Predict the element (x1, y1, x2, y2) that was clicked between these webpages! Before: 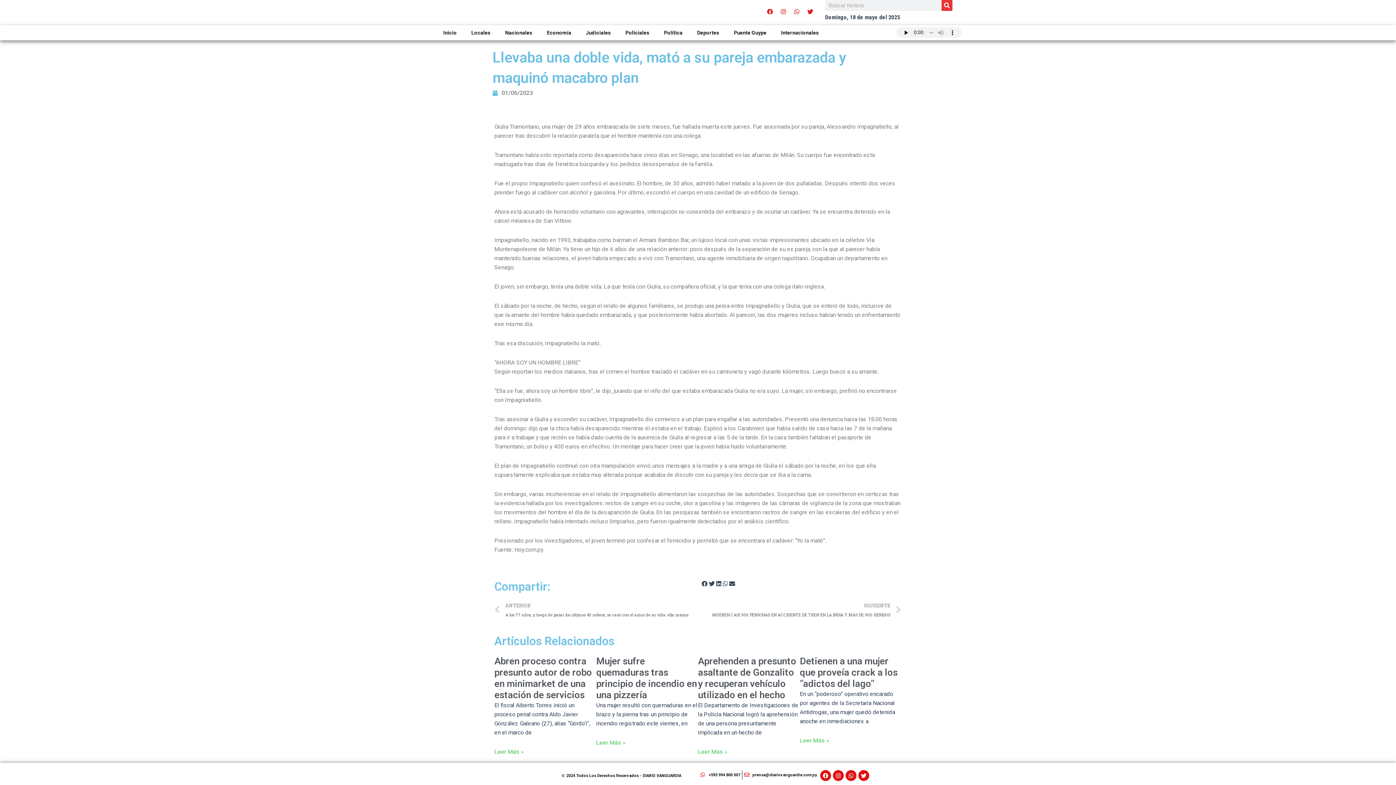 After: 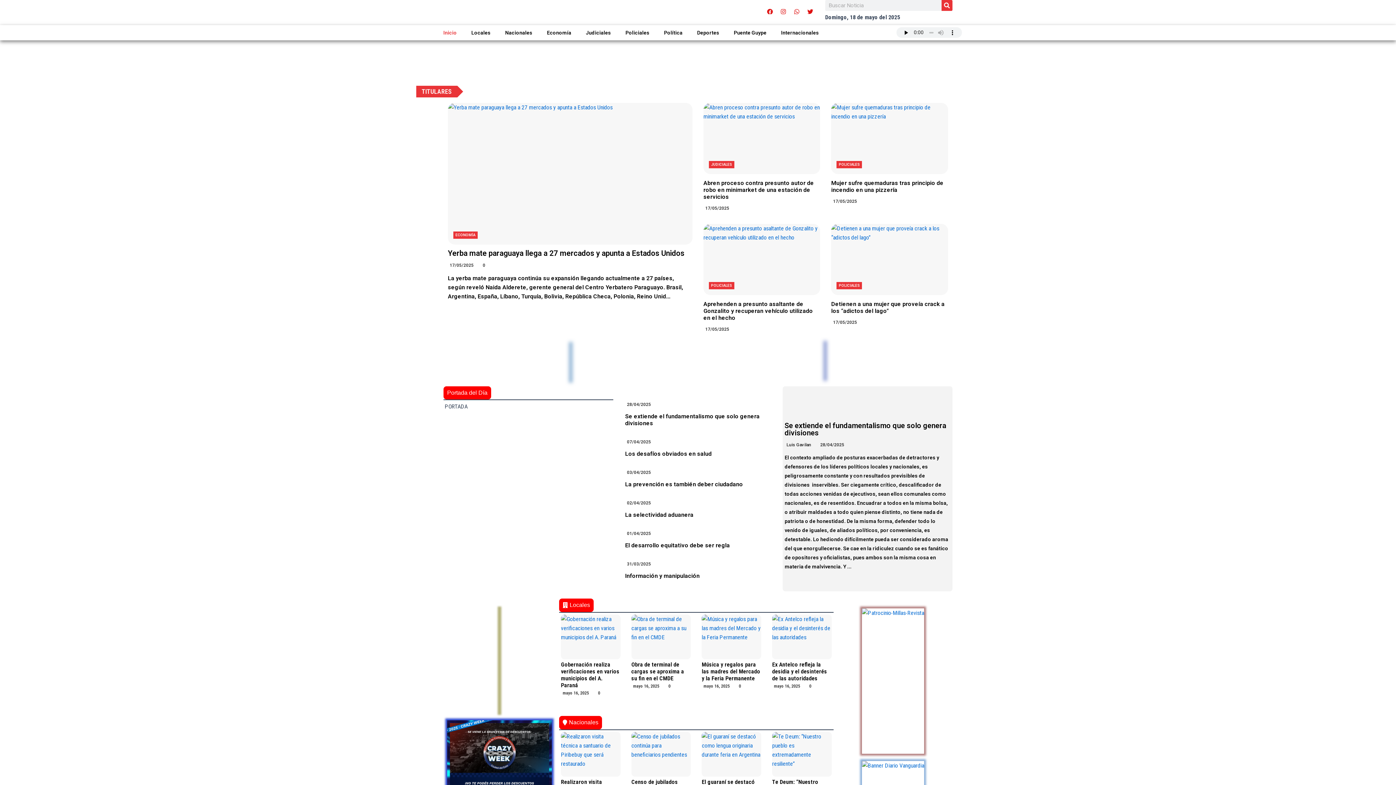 Action: bbox: (436, 29, 464, 36) label: Inicio